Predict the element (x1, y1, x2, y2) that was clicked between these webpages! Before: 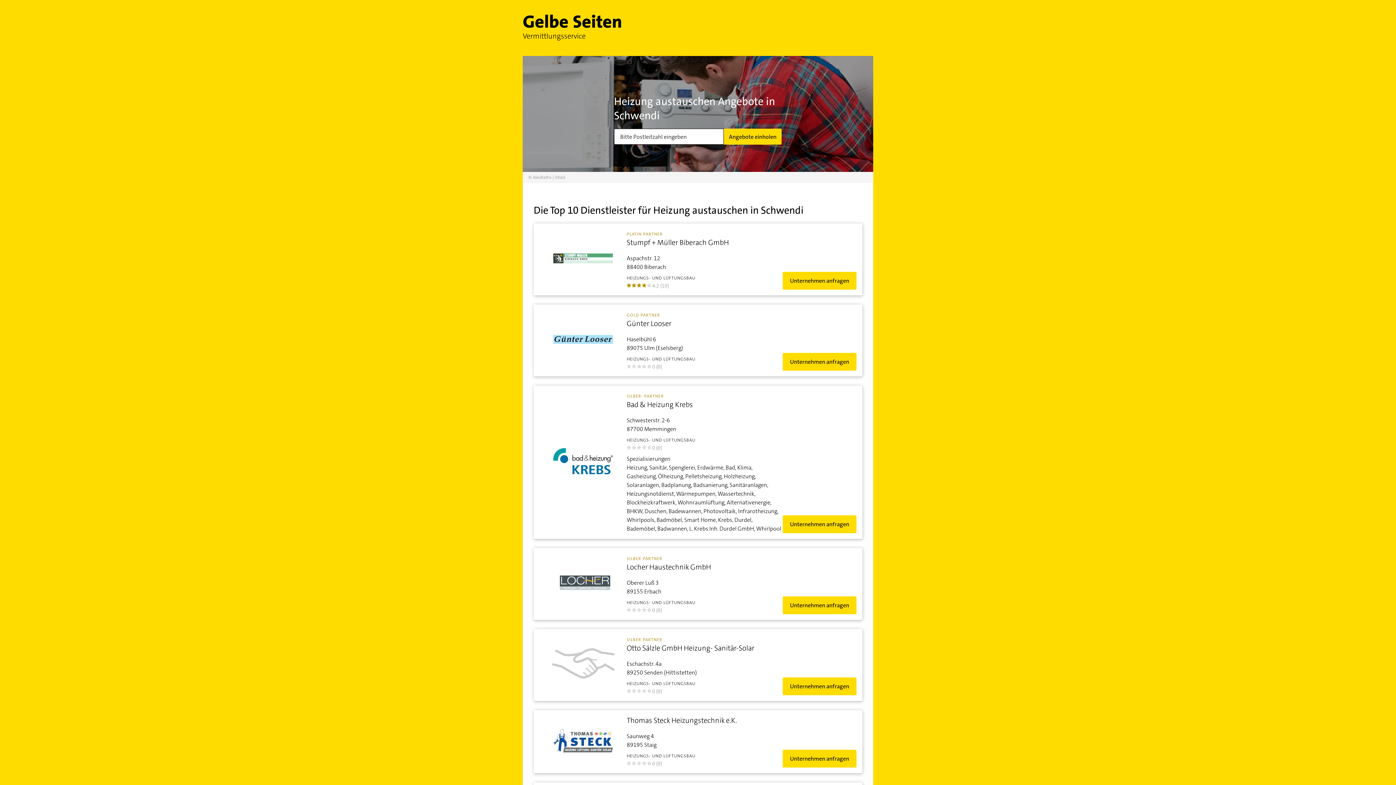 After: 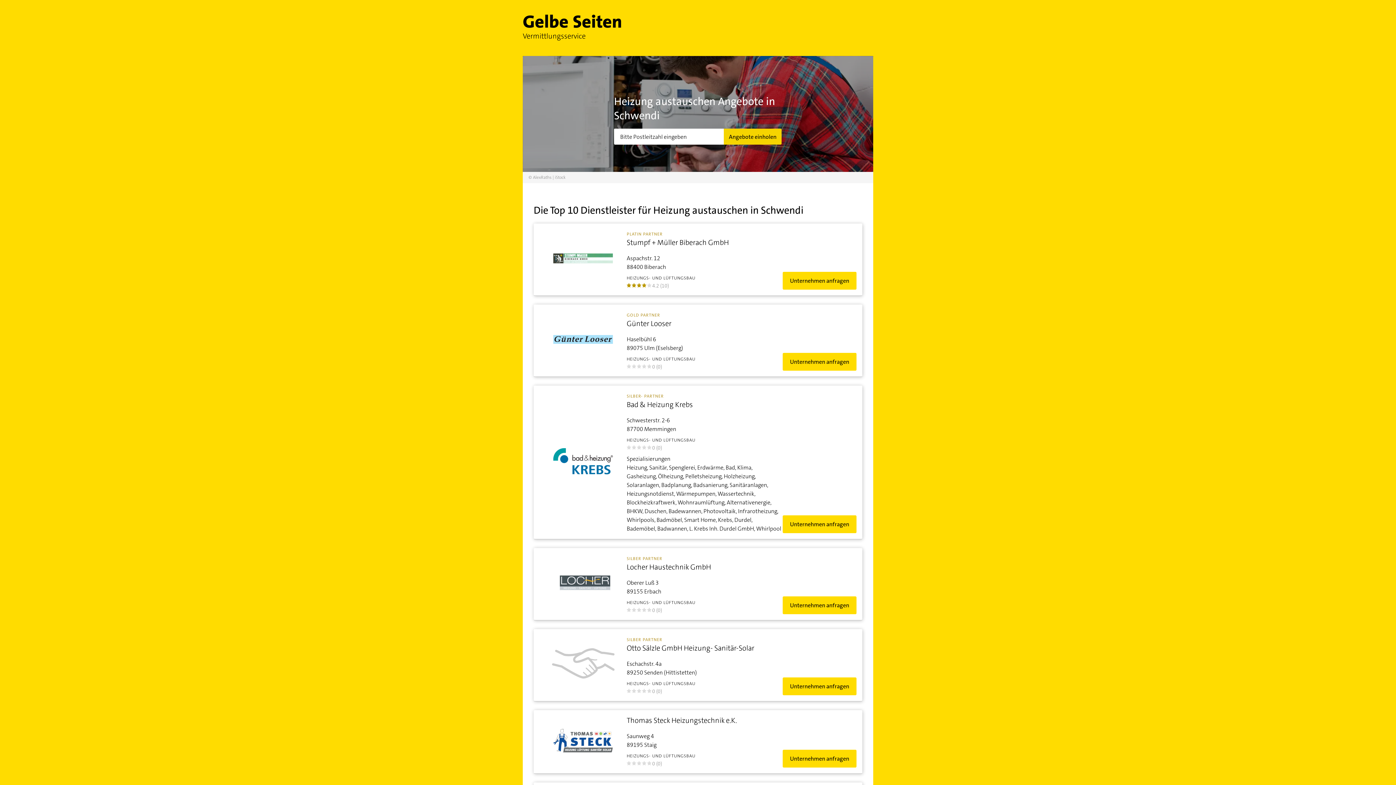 Action: label: Angebote einholen bbox: (724, 128, 781, 144)